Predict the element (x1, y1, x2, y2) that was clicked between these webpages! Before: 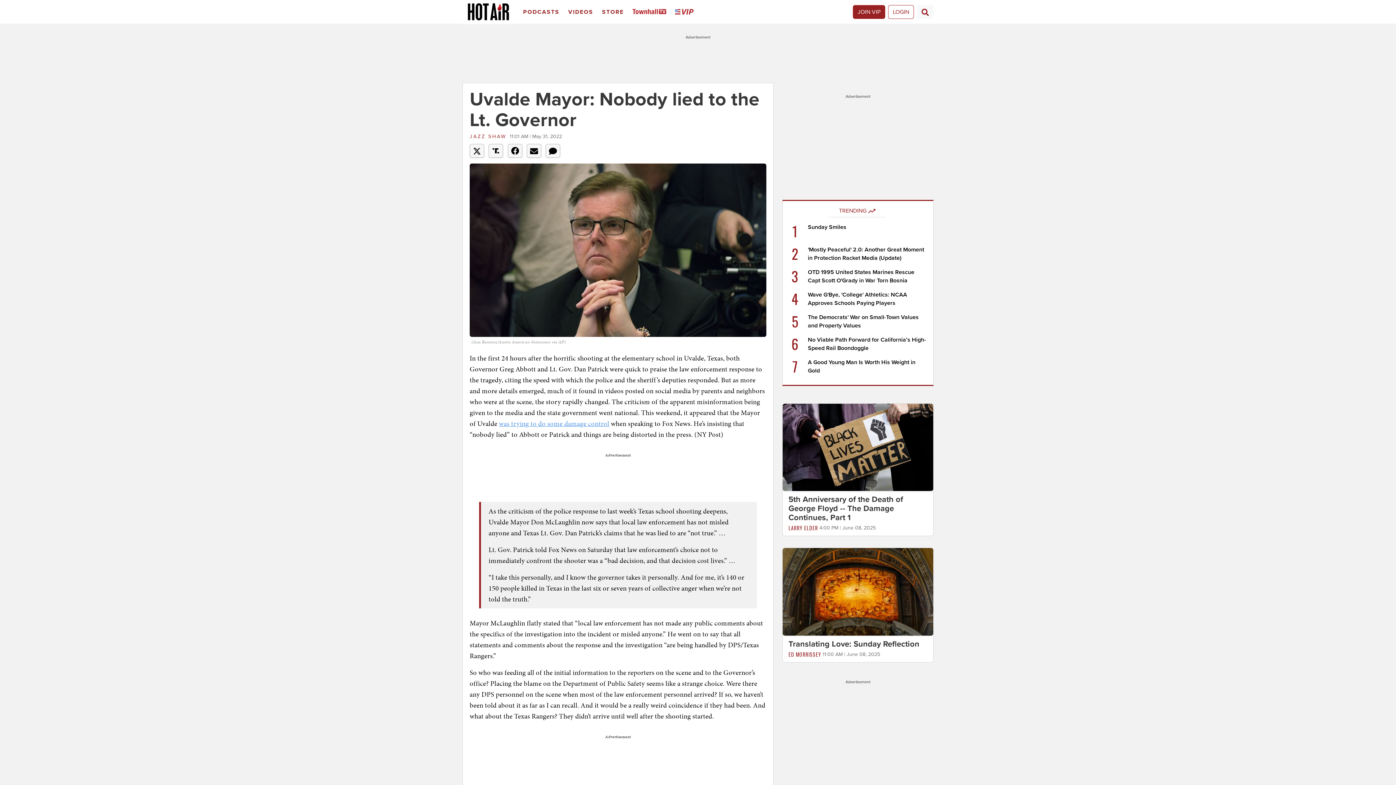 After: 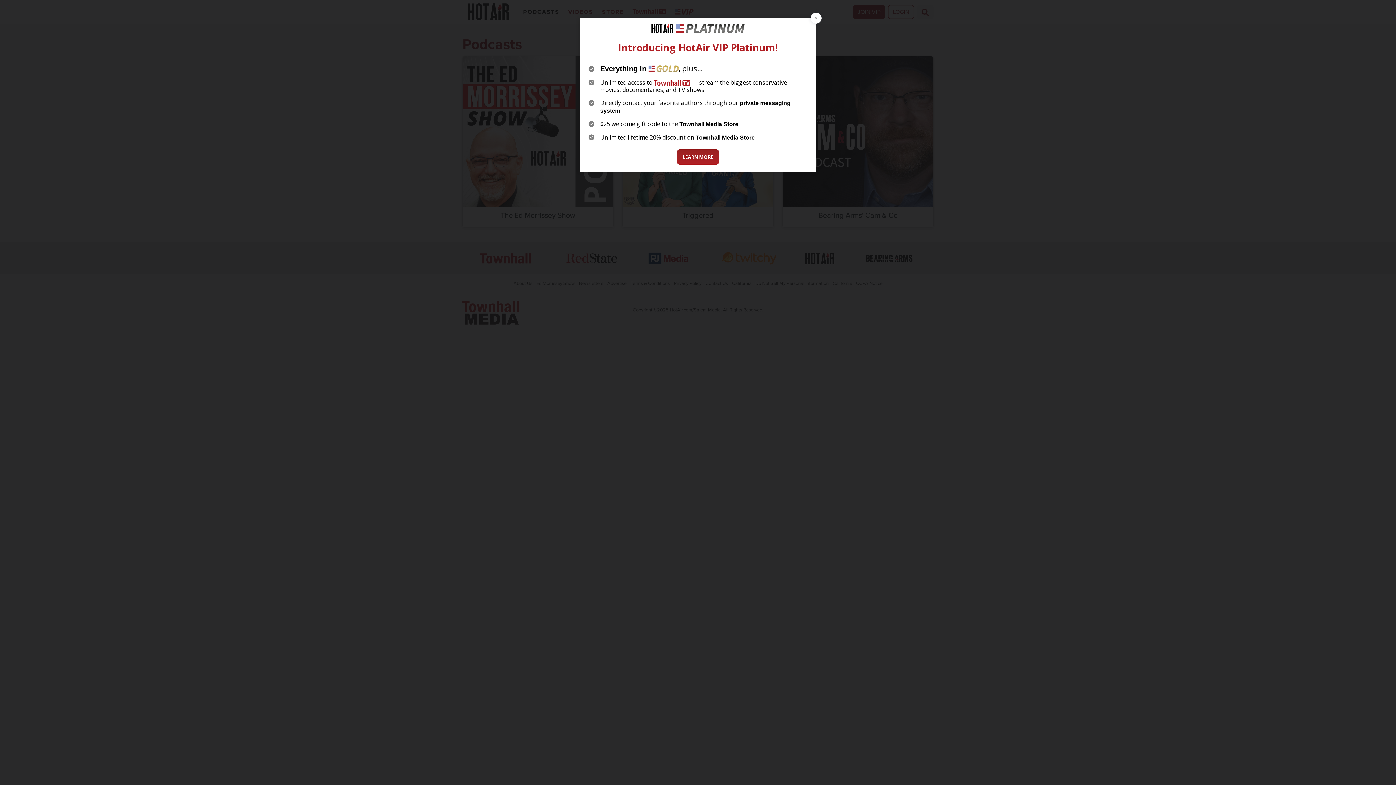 Action: label: Podcasts bbox: (520, 2, 565, 21)